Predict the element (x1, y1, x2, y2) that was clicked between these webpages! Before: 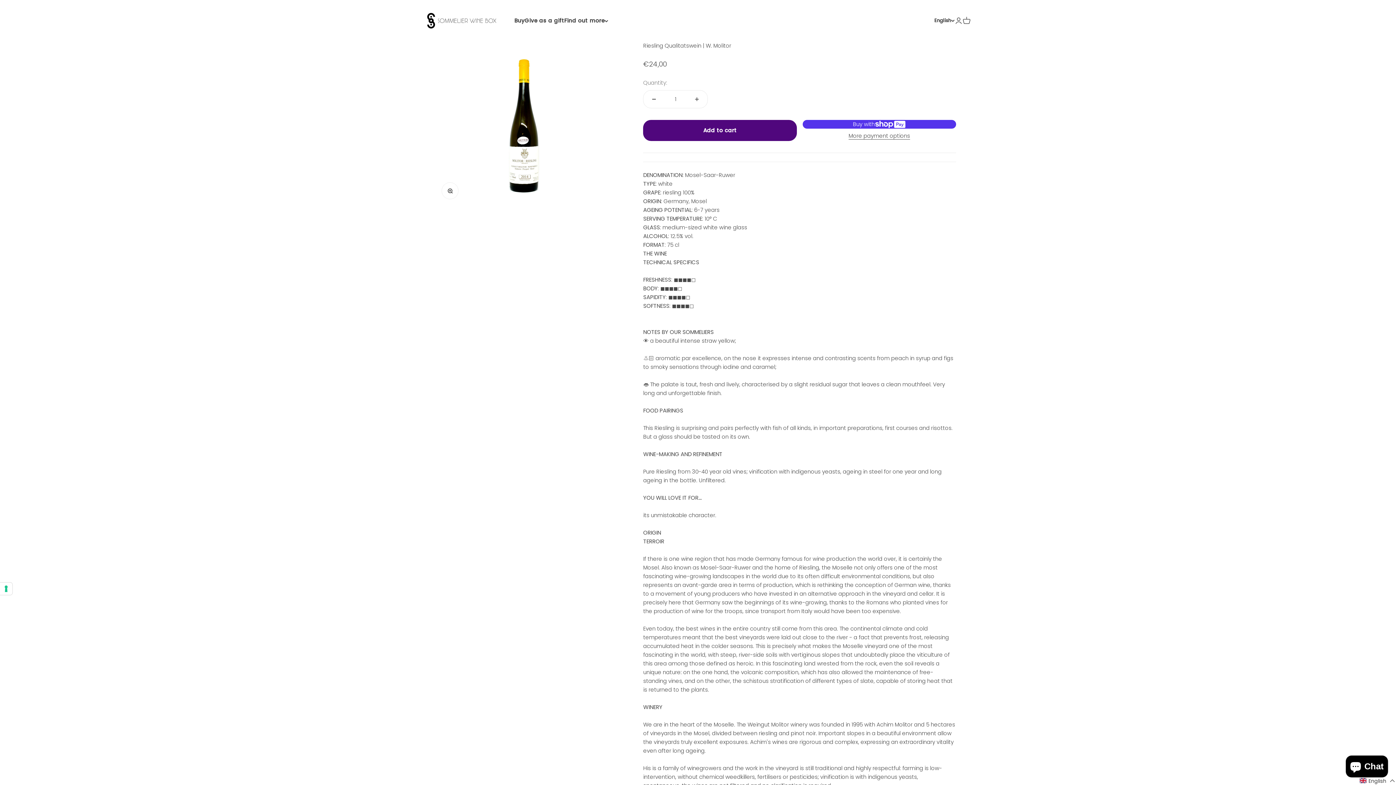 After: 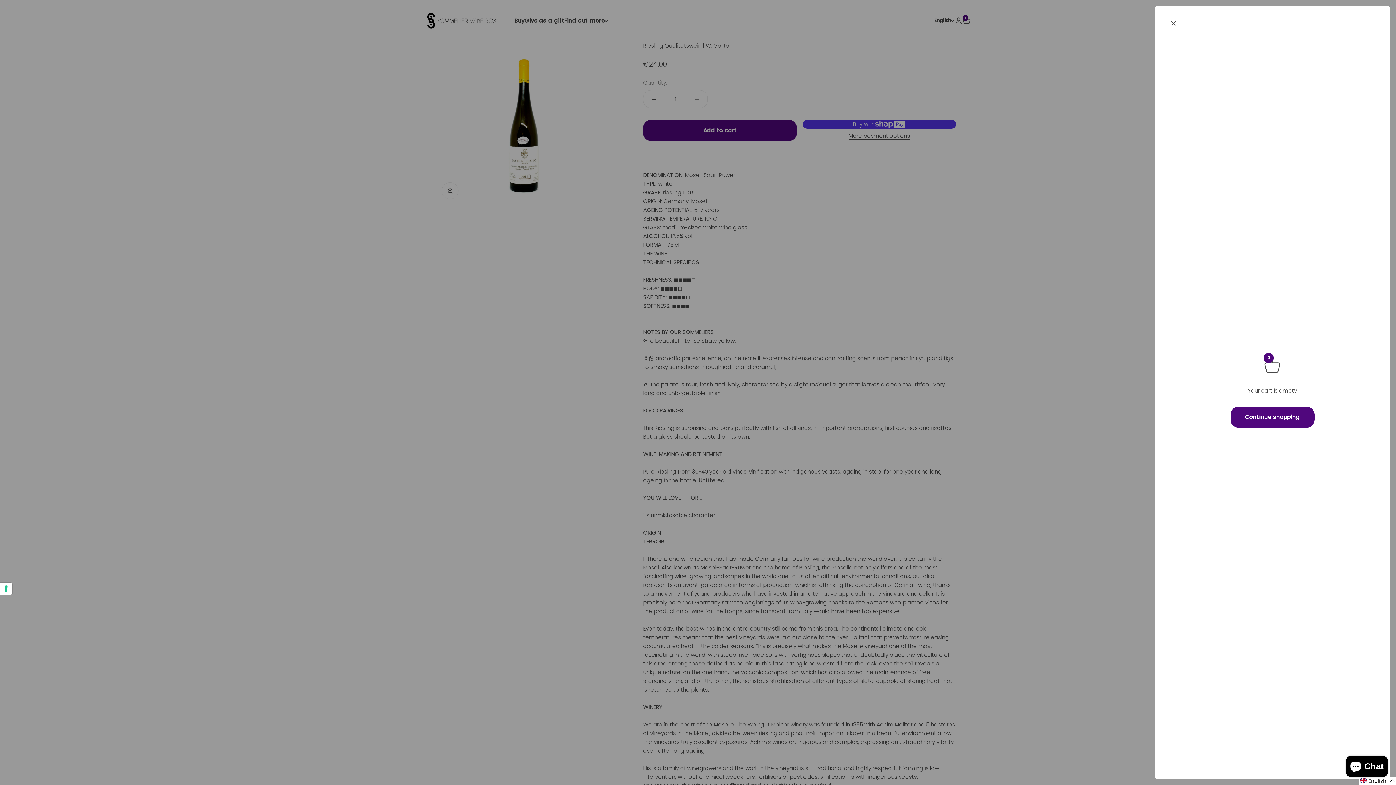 Action: bbox: (643, 120, 796, 141) label: Add to cart